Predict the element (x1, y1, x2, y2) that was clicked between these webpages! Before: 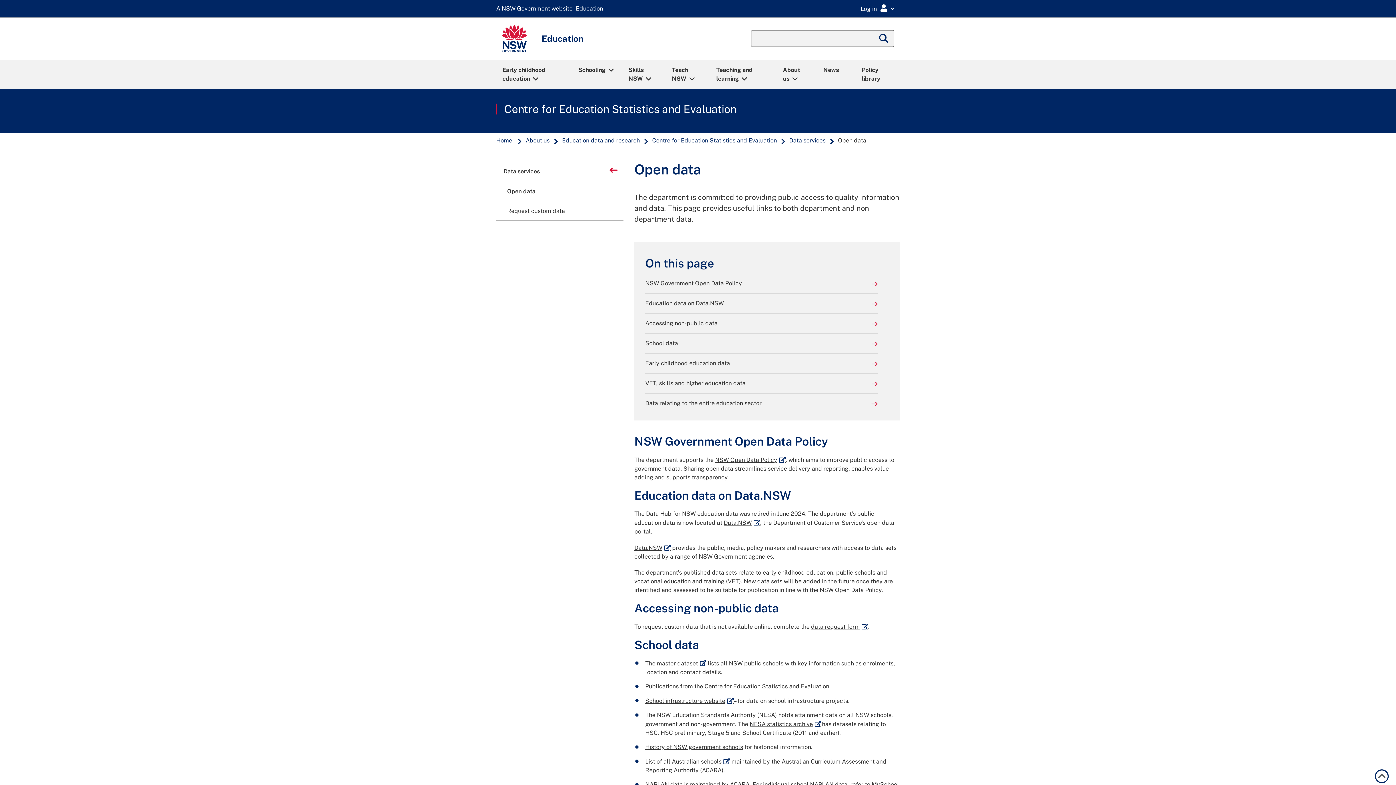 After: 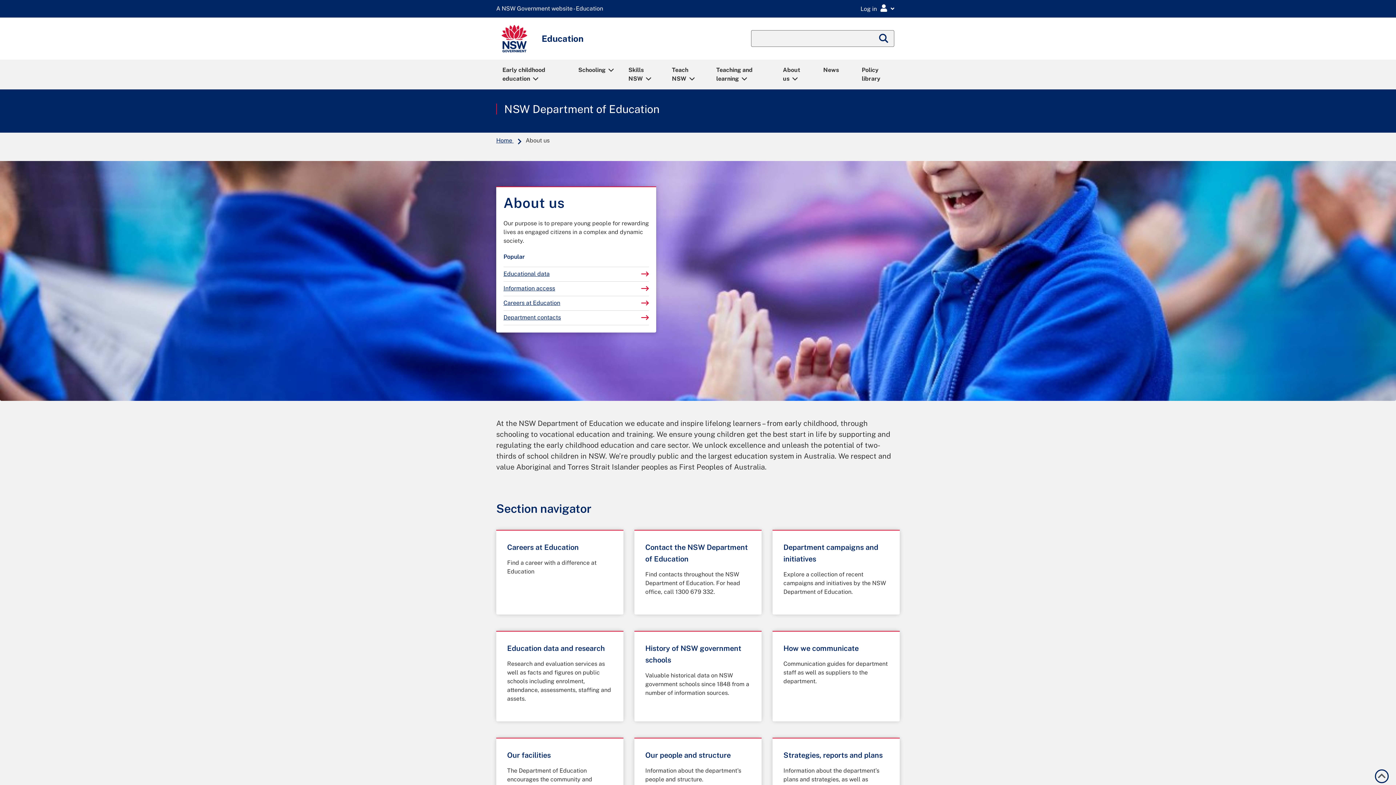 Action: label: About us bbox: (524, 137, 550, 143)